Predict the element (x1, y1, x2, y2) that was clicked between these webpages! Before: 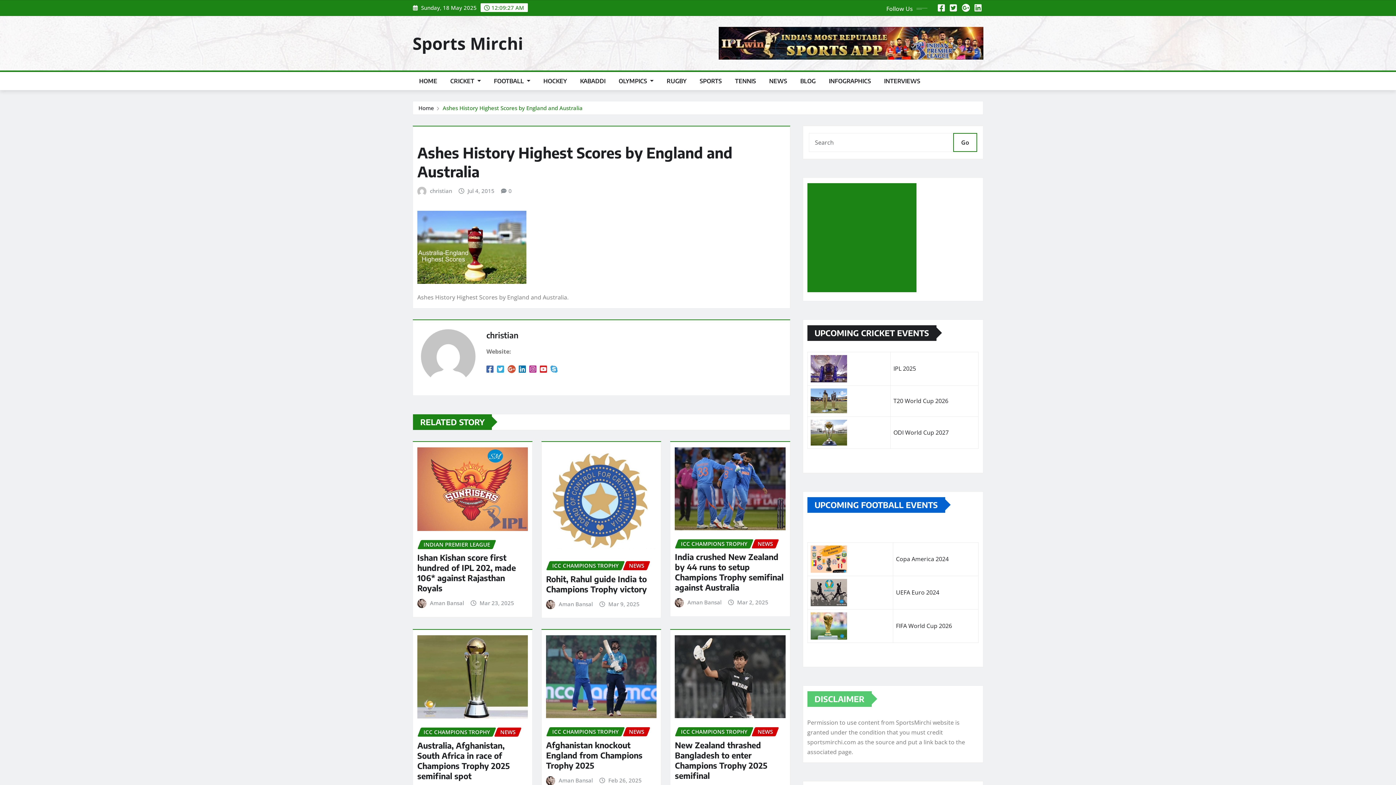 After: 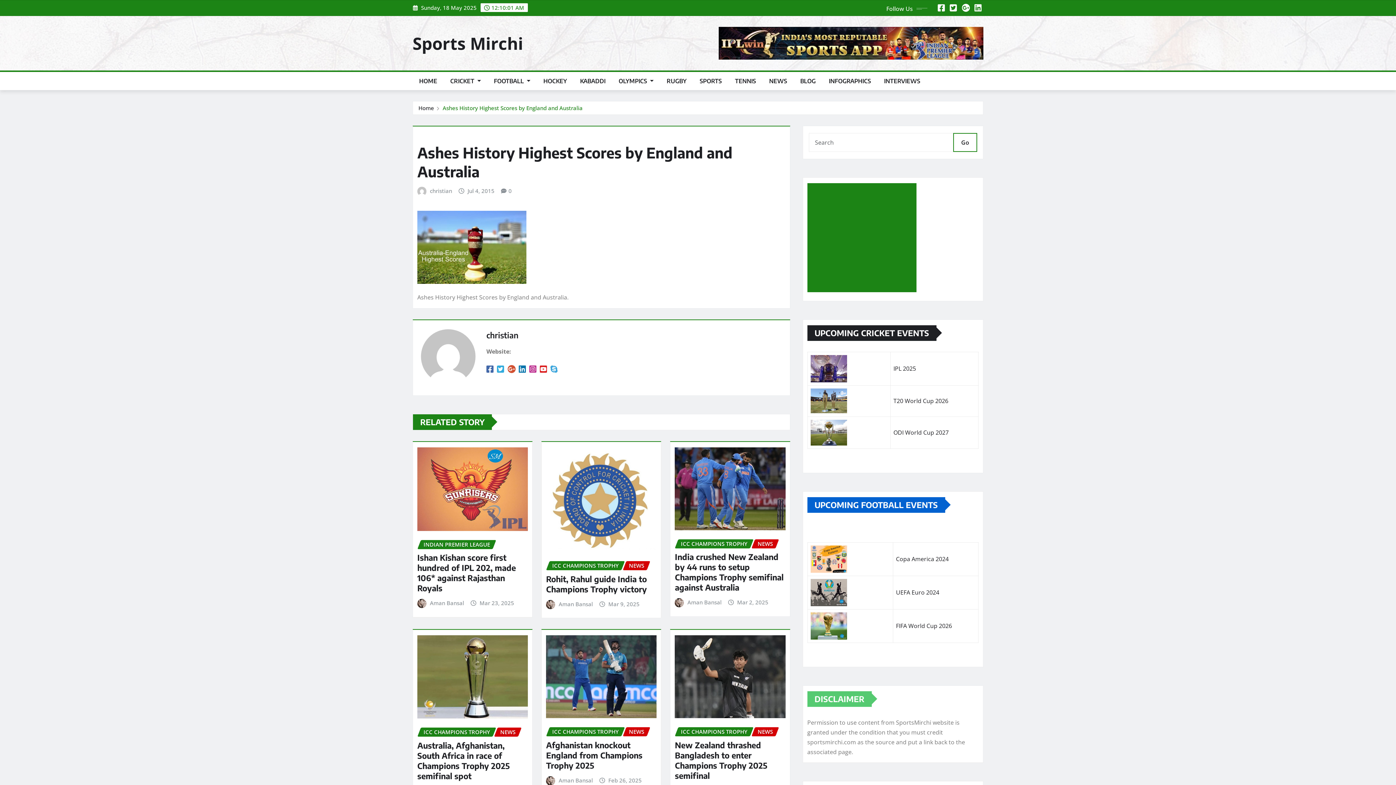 Action: bbox: (938, 4, 945, 12)